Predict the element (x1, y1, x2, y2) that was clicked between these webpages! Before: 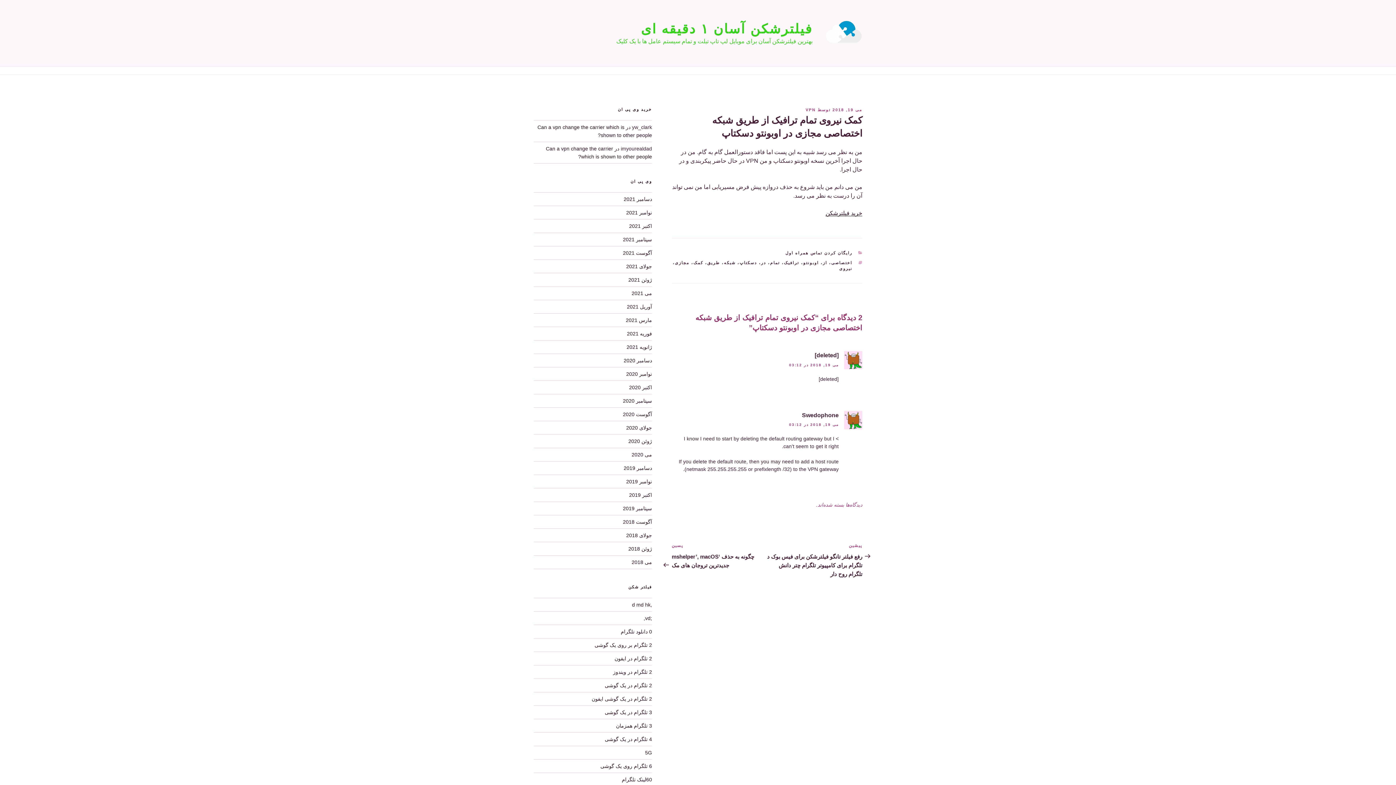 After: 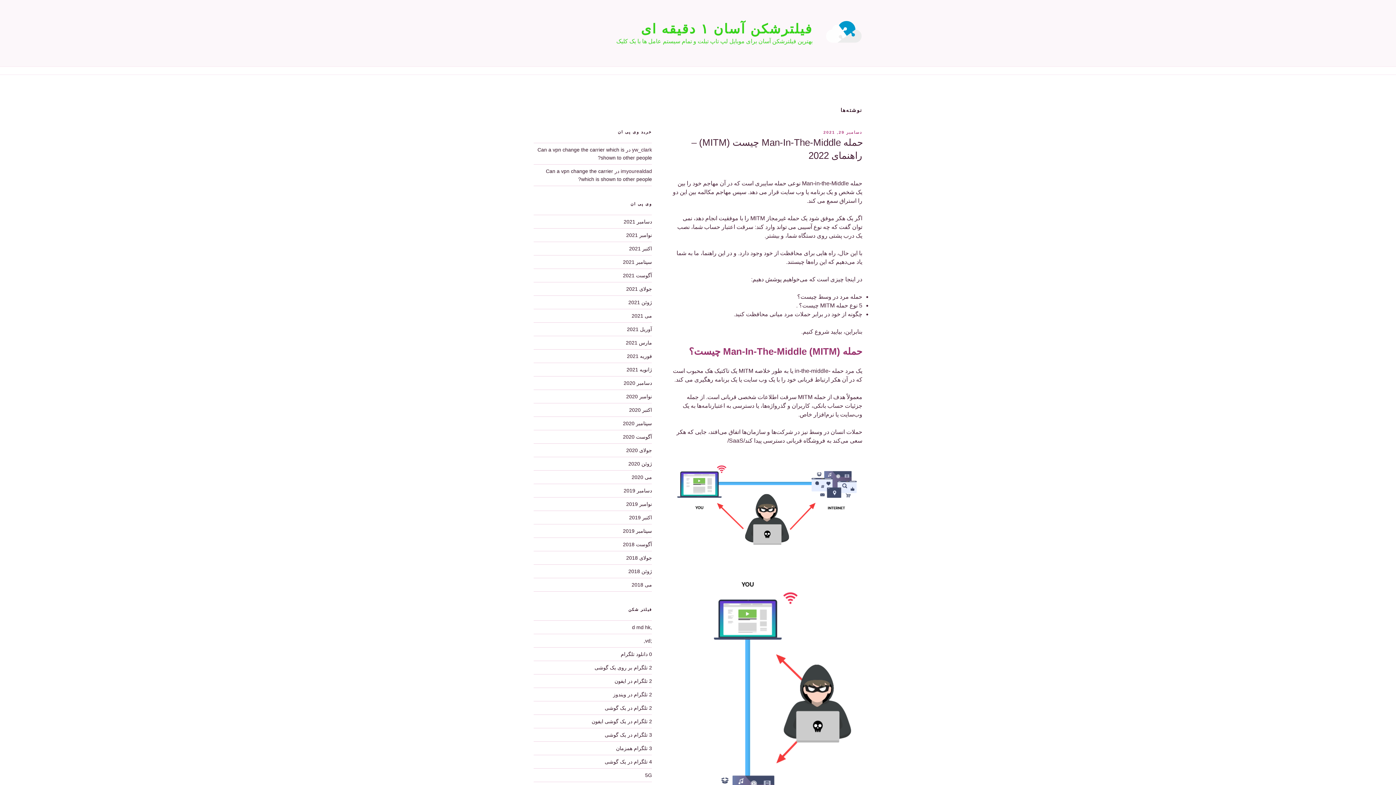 Action: bbox: (814, 17, 862, 49)